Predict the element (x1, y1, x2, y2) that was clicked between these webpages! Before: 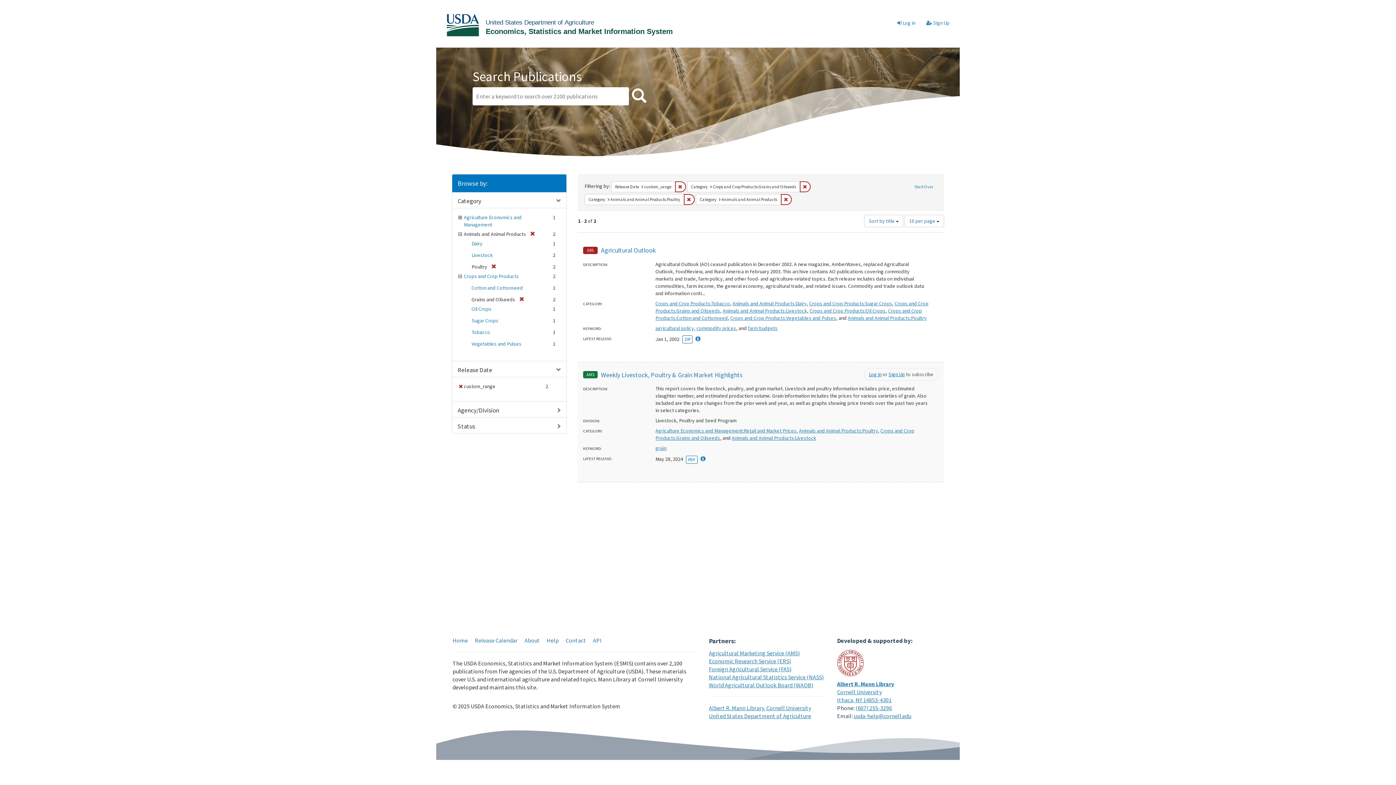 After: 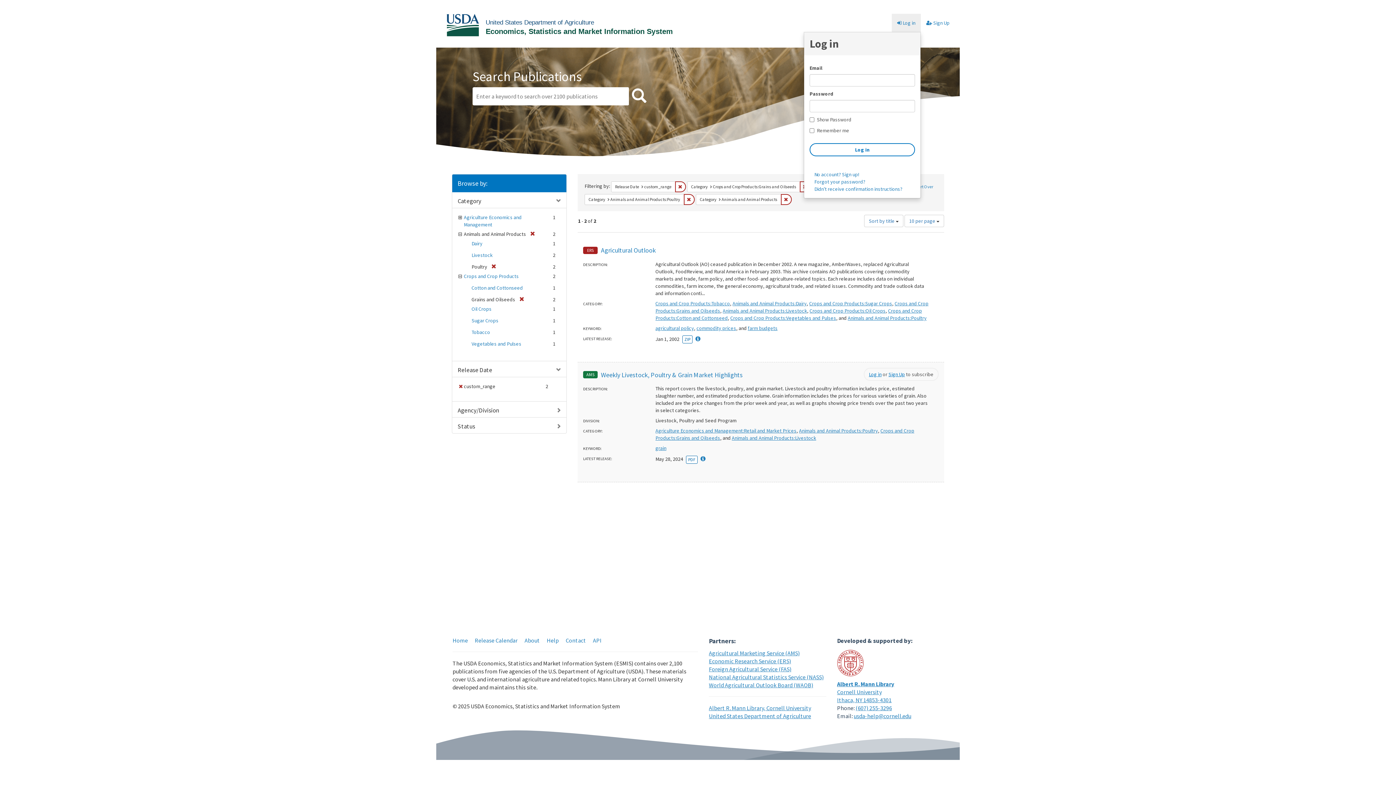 Action: label: Log in bbox: (869, 371, 881, 377)